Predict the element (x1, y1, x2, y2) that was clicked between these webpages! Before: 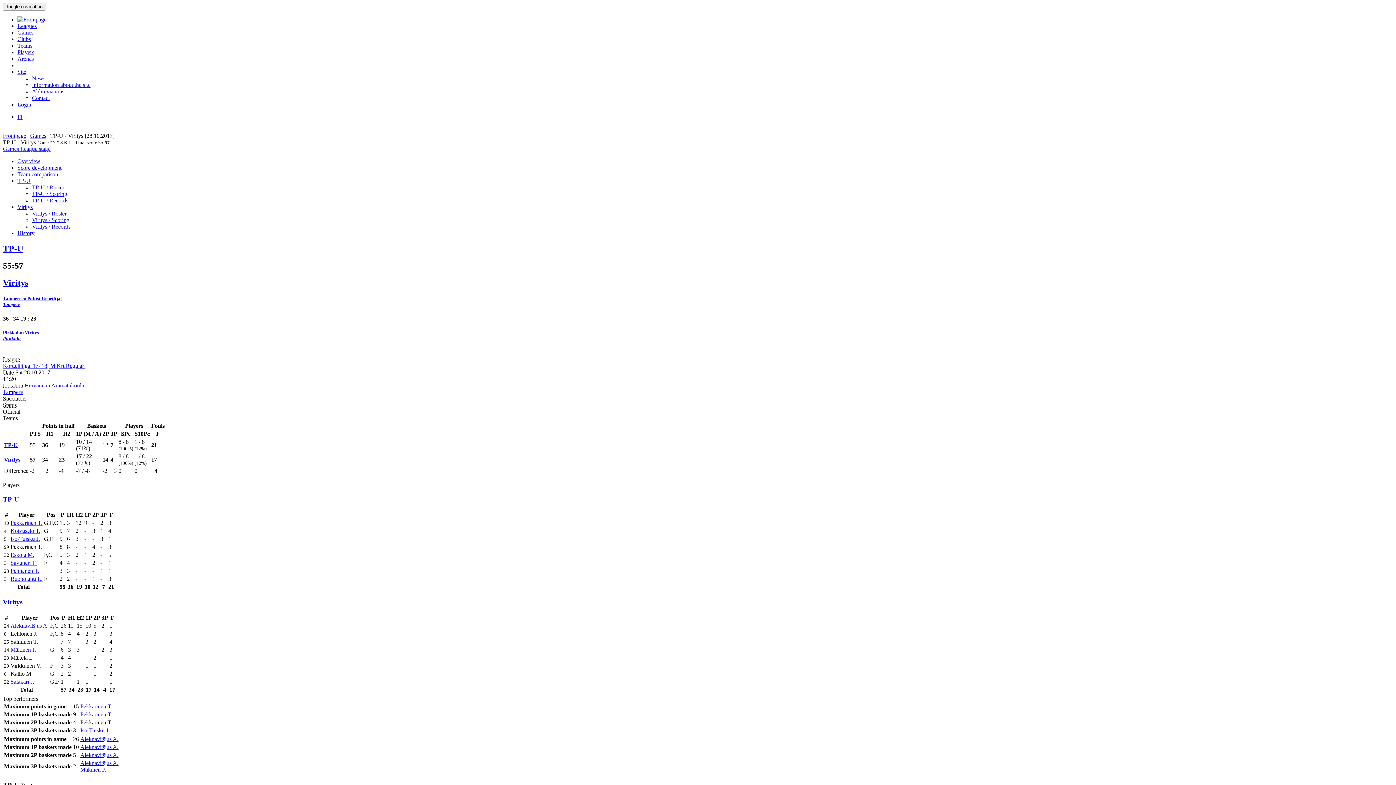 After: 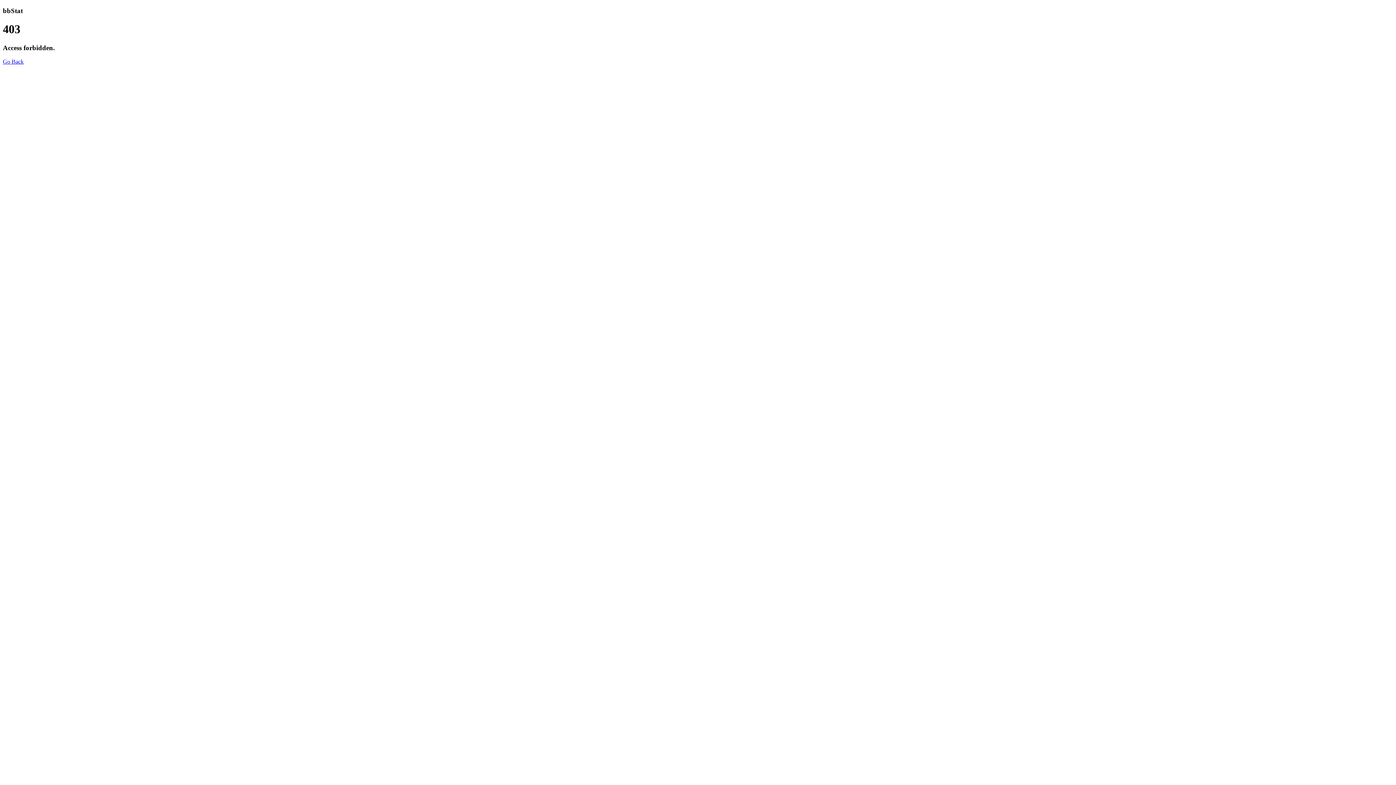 Action: label: TP-U / Records bbox: (32, 197, 68, 203)